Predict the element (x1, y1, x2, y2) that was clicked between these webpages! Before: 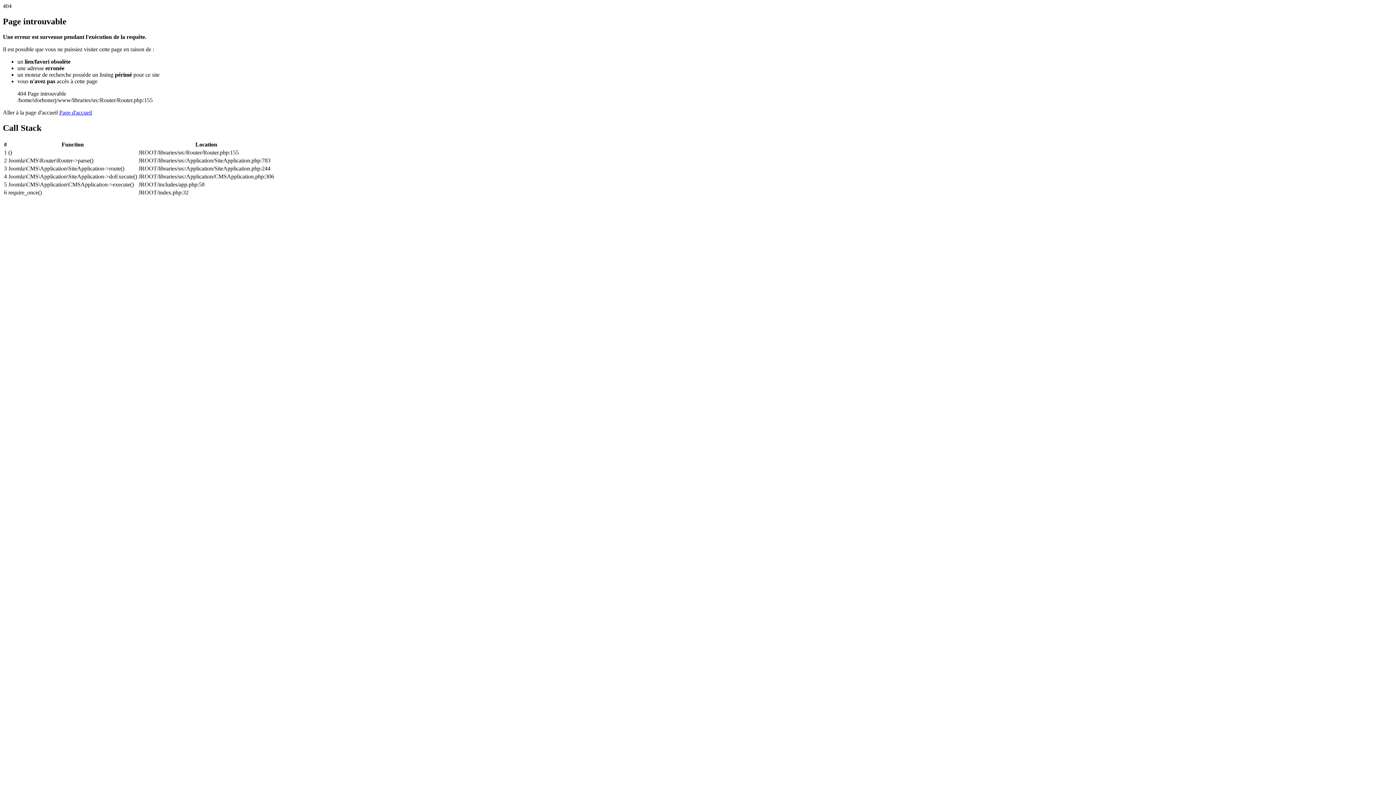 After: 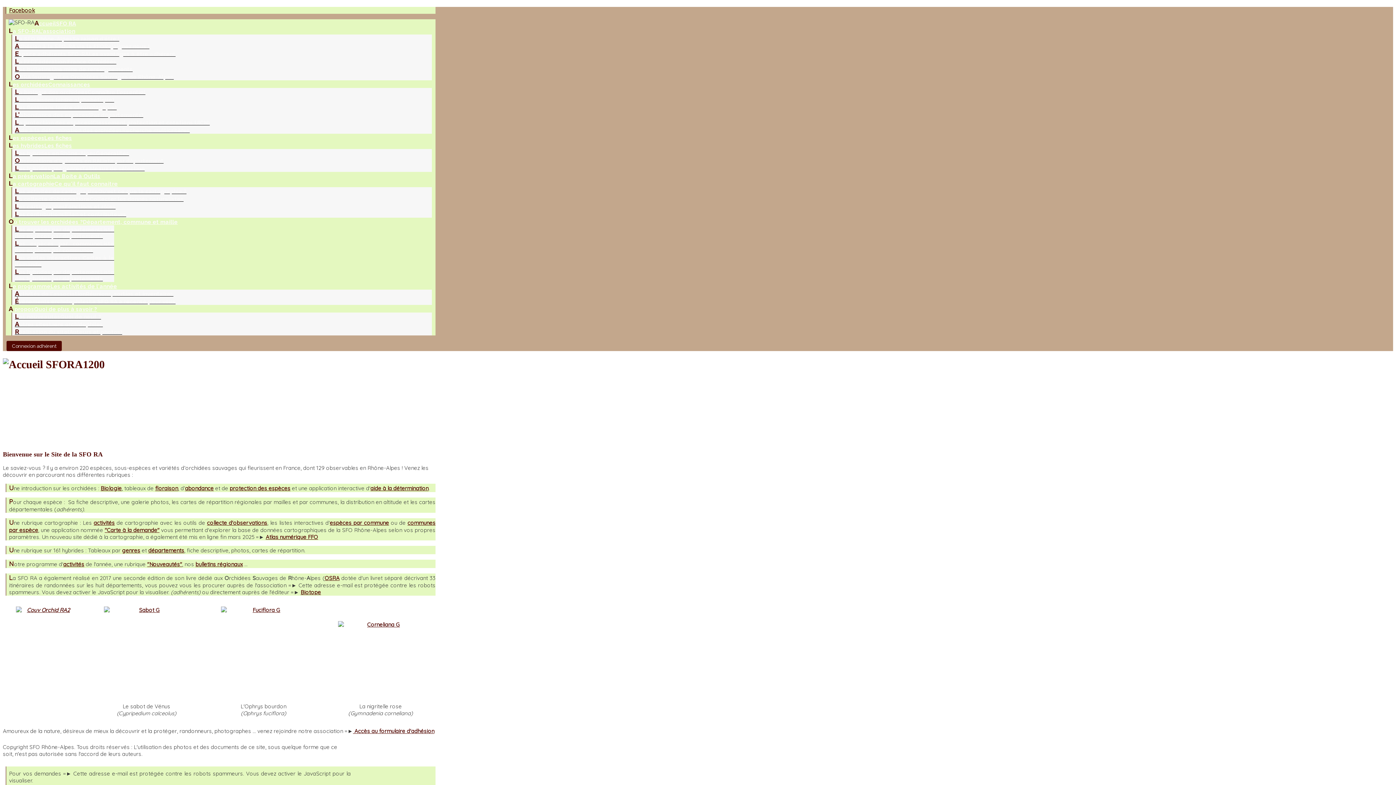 Action: bbox: (59, 109, 92, 115) label: Page d'accueil